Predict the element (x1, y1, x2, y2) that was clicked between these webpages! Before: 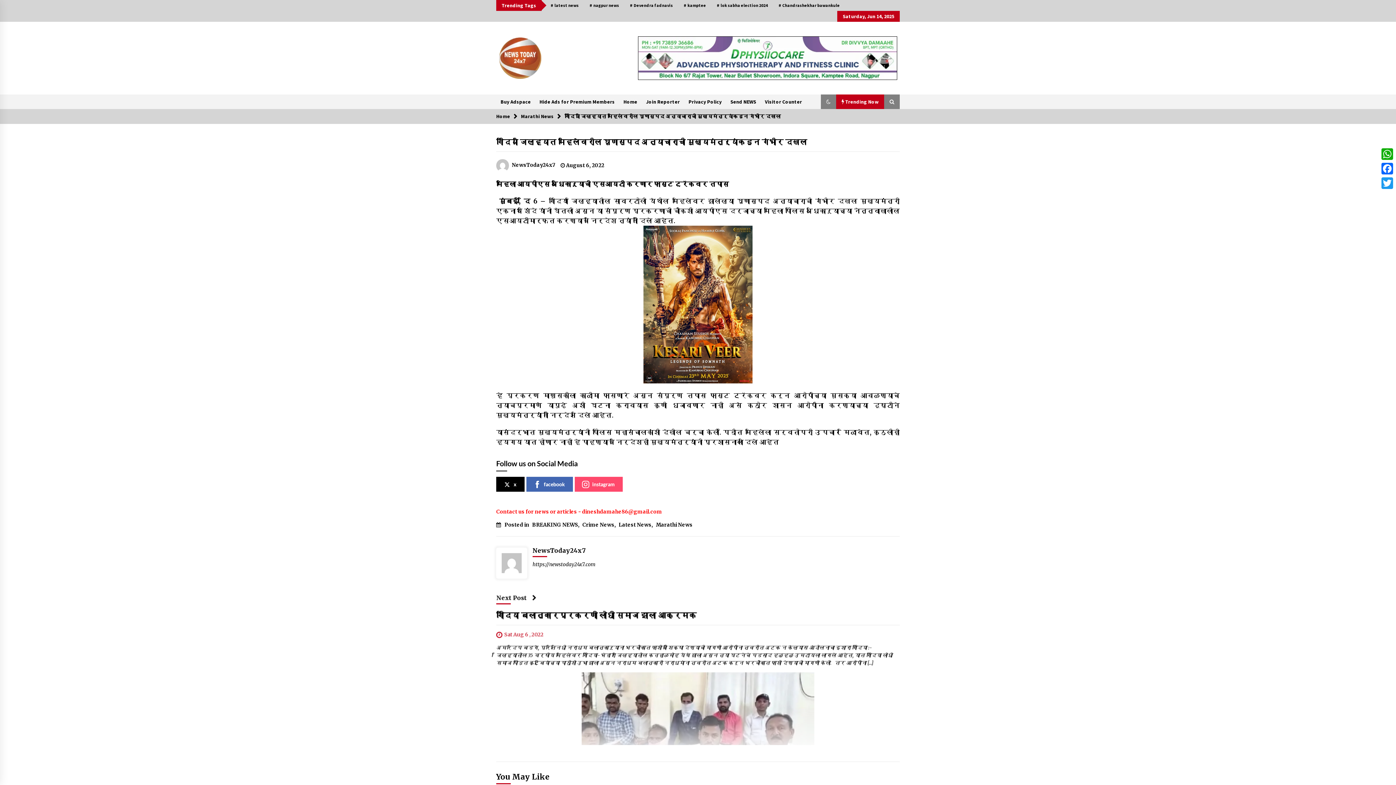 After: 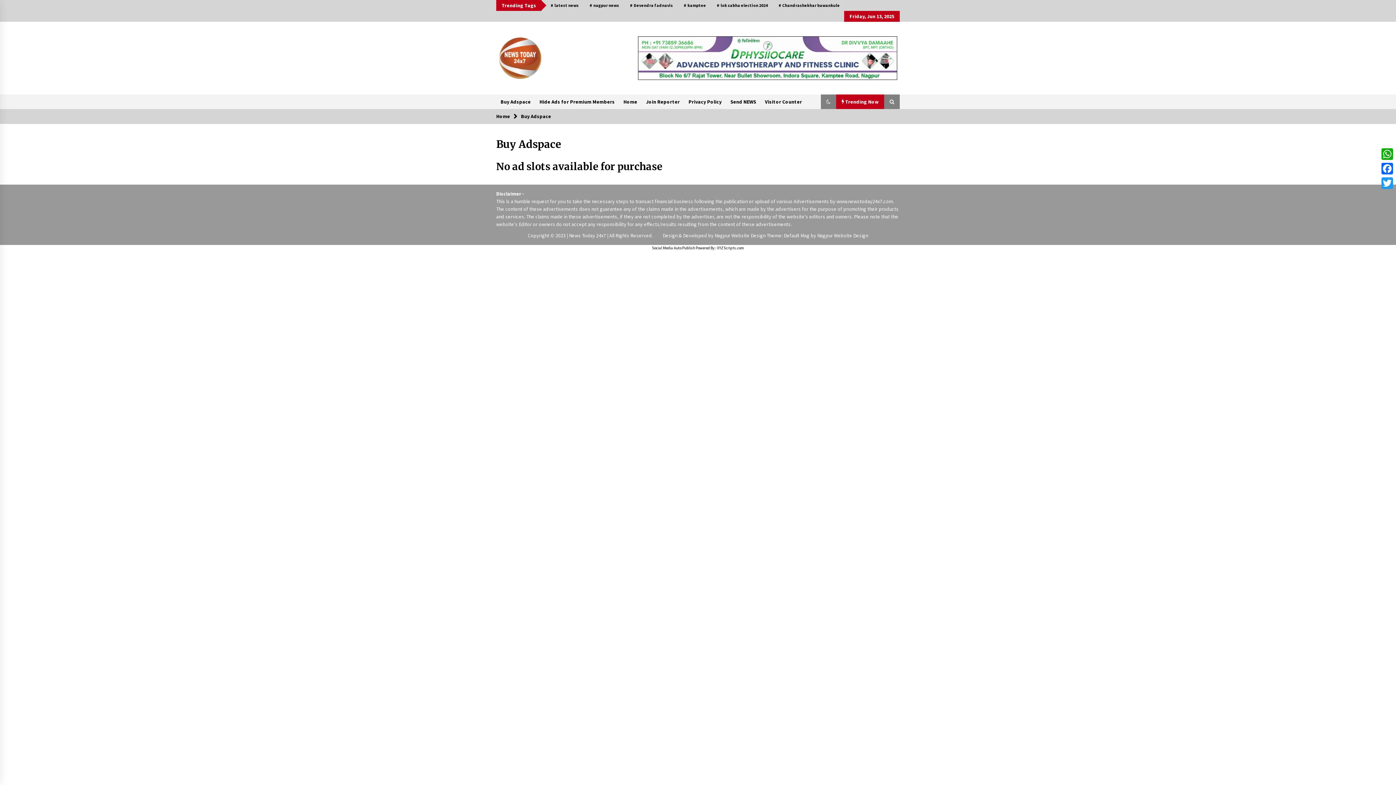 Action: label: Buy Adspace bbox: (496, 94, 535, 109)